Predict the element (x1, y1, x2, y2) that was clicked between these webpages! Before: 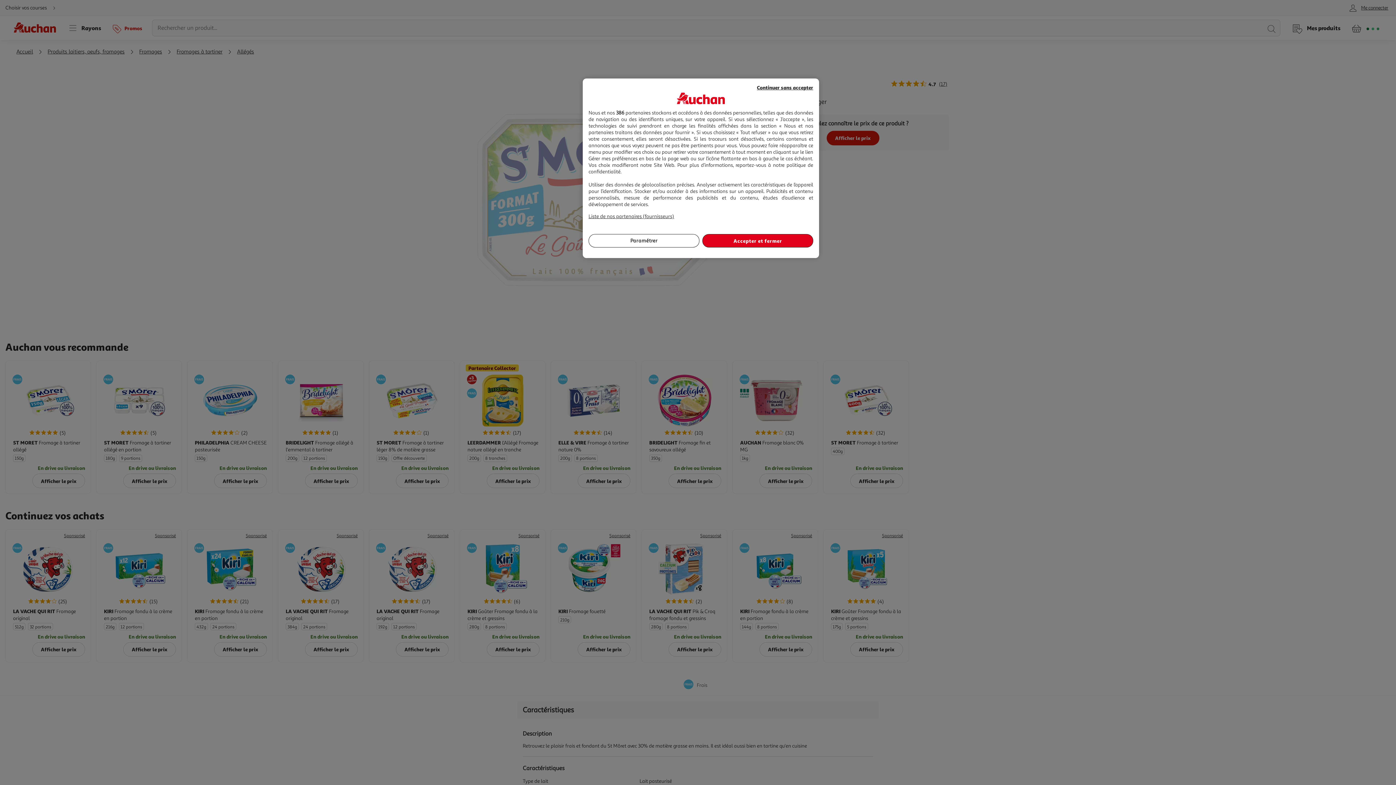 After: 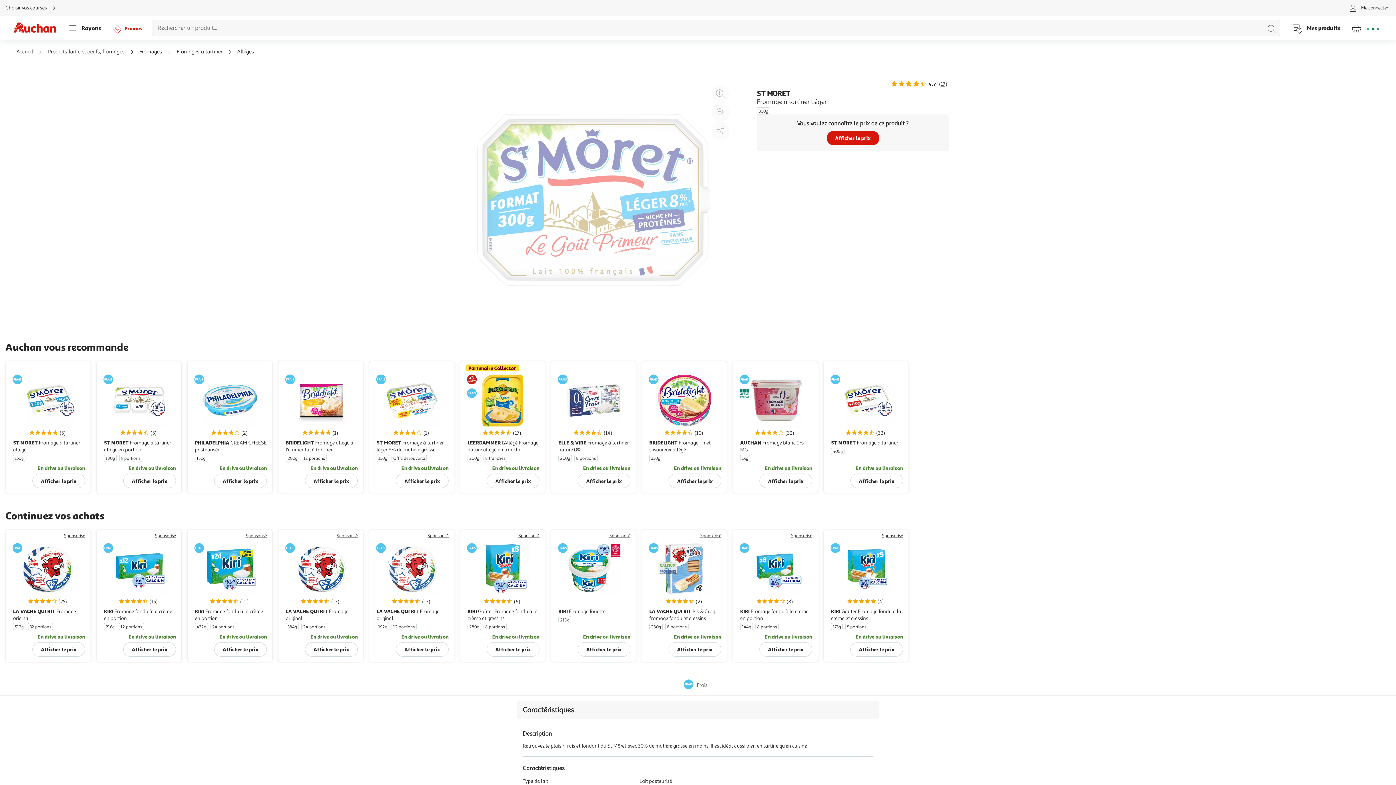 Action: bbox: (757, 83, 813, 91) label: Continuer sans accepter